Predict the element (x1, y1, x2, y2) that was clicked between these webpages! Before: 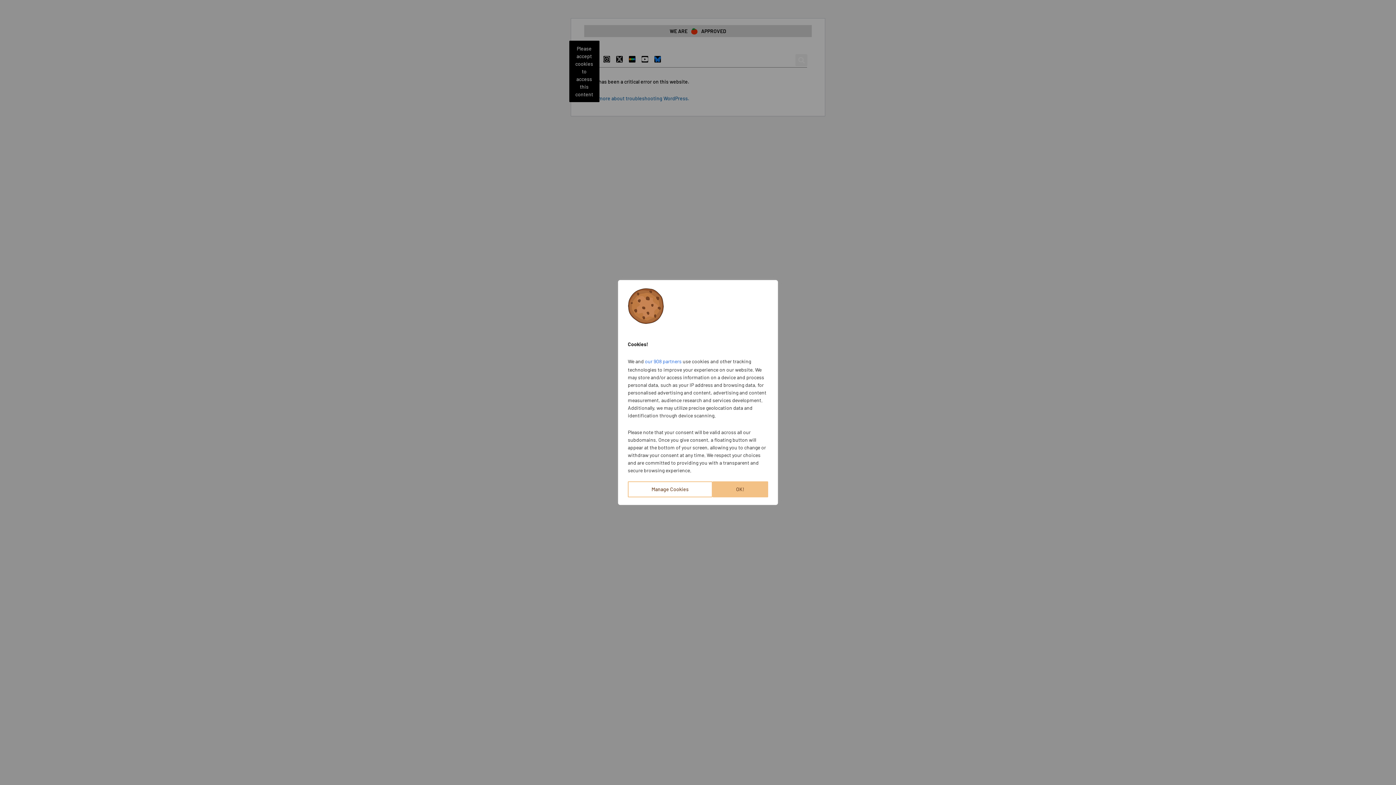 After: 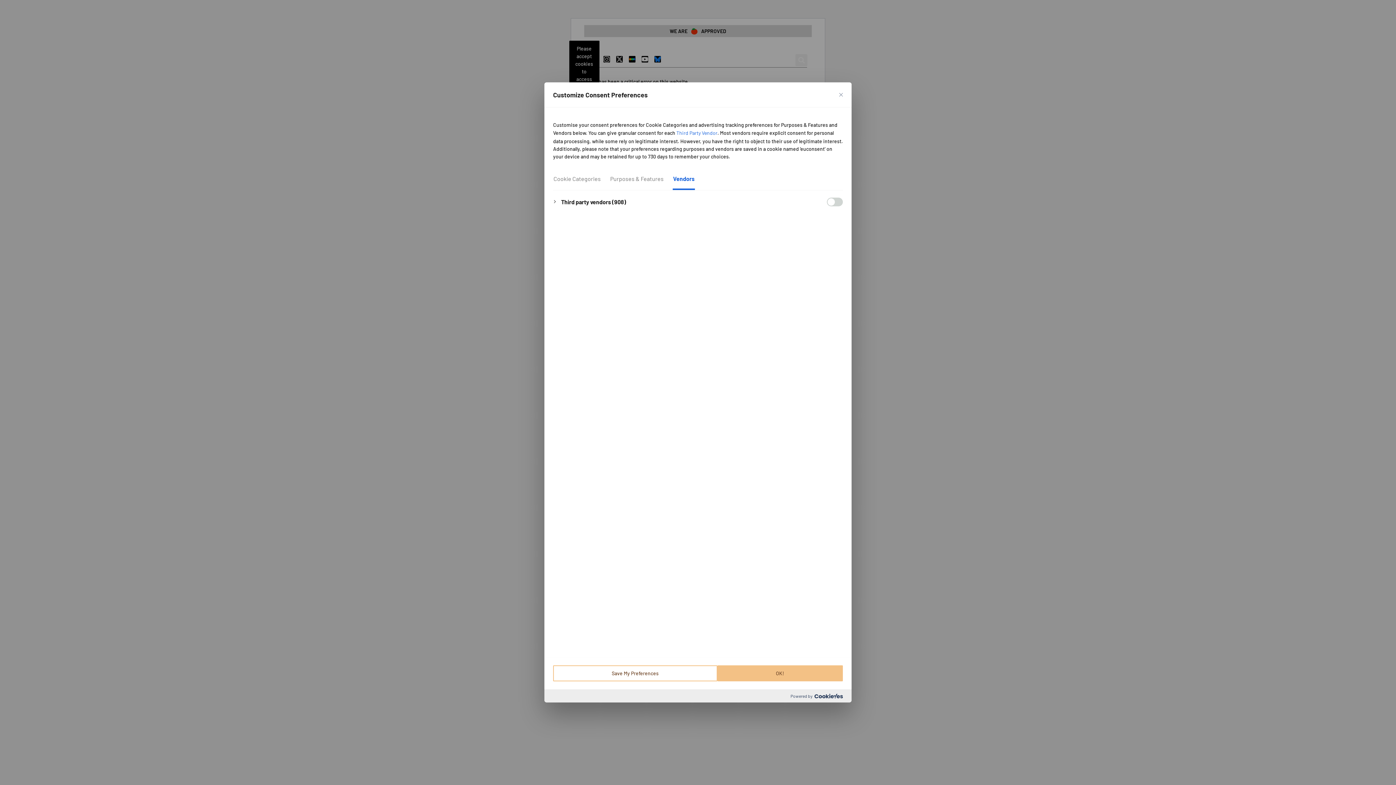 Action: bbox: (647, 353, 685, 362) label: our 908 partners